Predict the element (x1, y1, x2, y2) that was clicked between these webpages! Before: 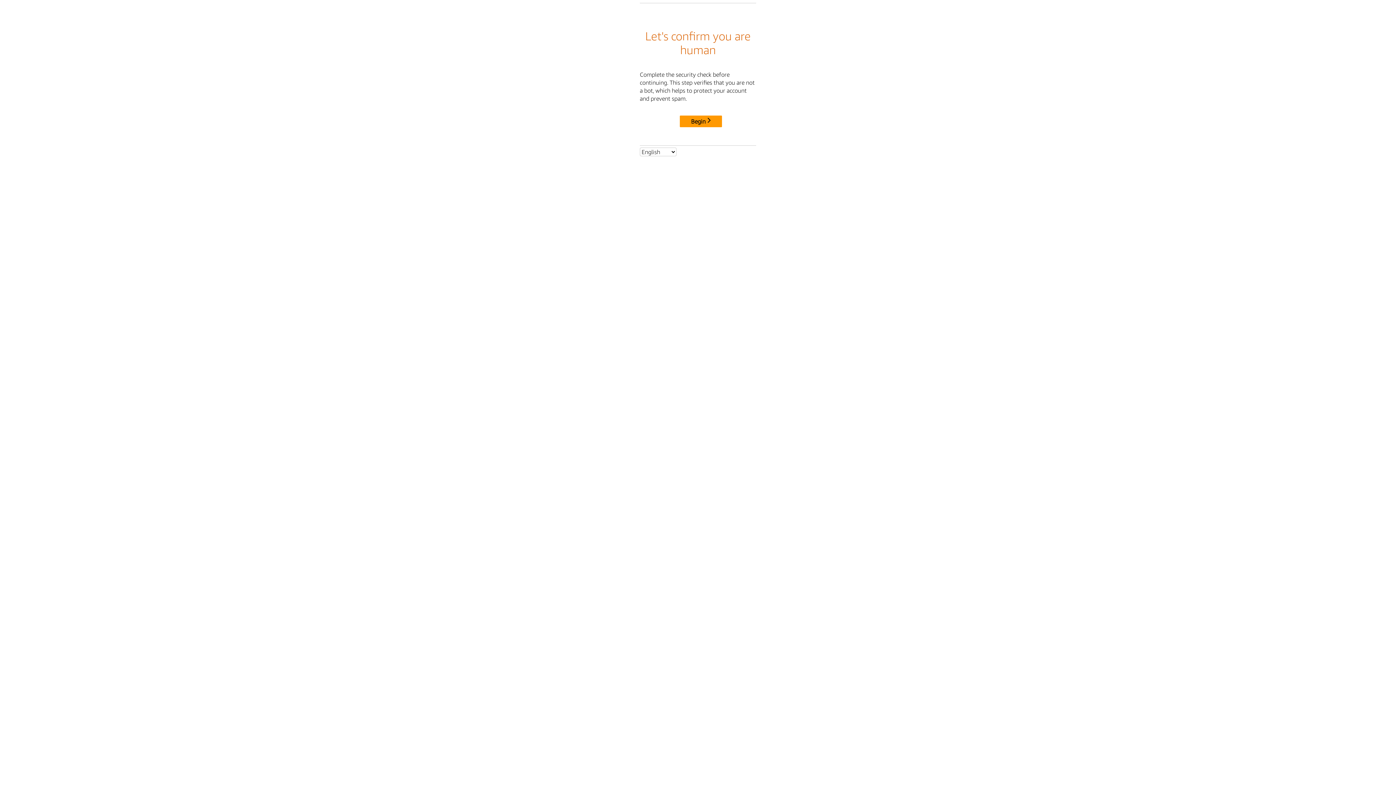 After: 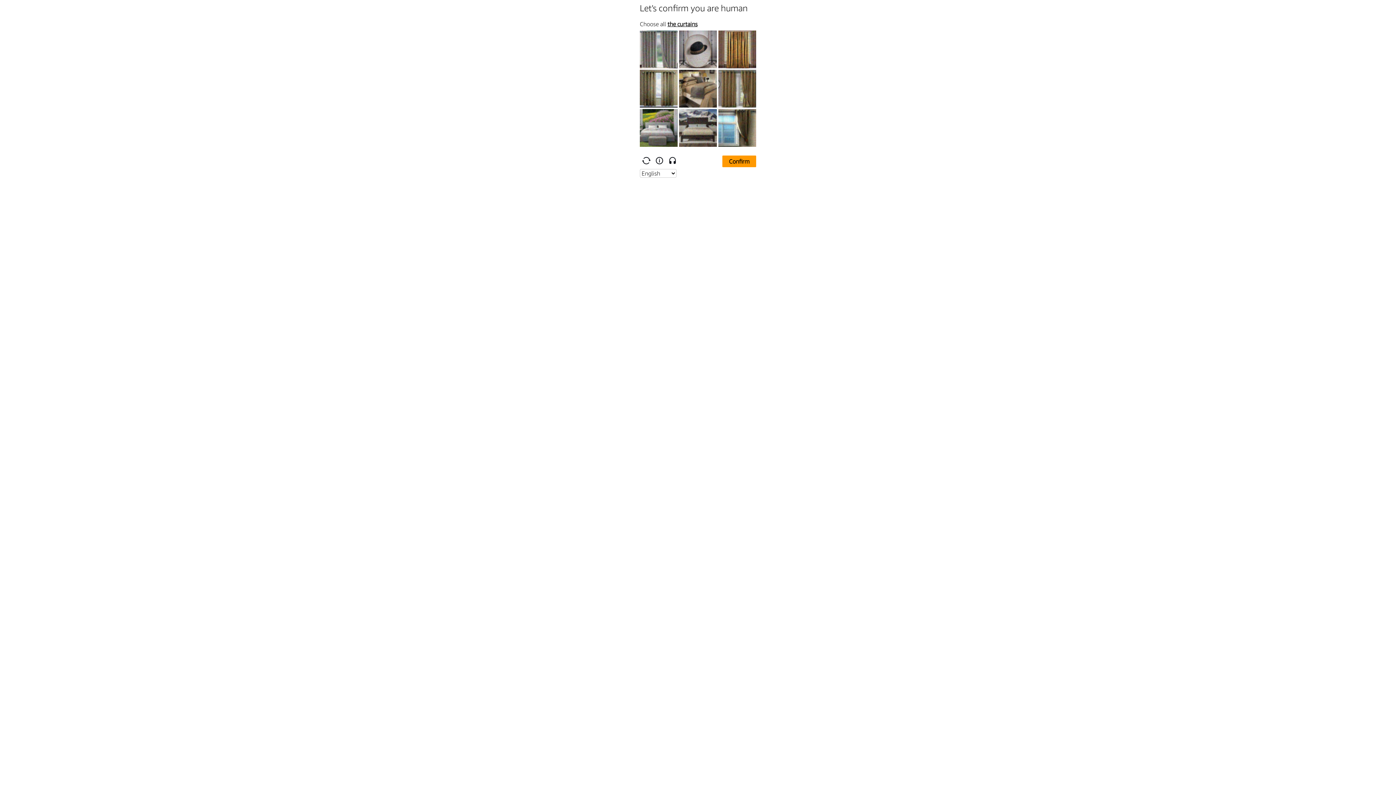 Action: label: Begin bbox: (680, 115, 722, 127)